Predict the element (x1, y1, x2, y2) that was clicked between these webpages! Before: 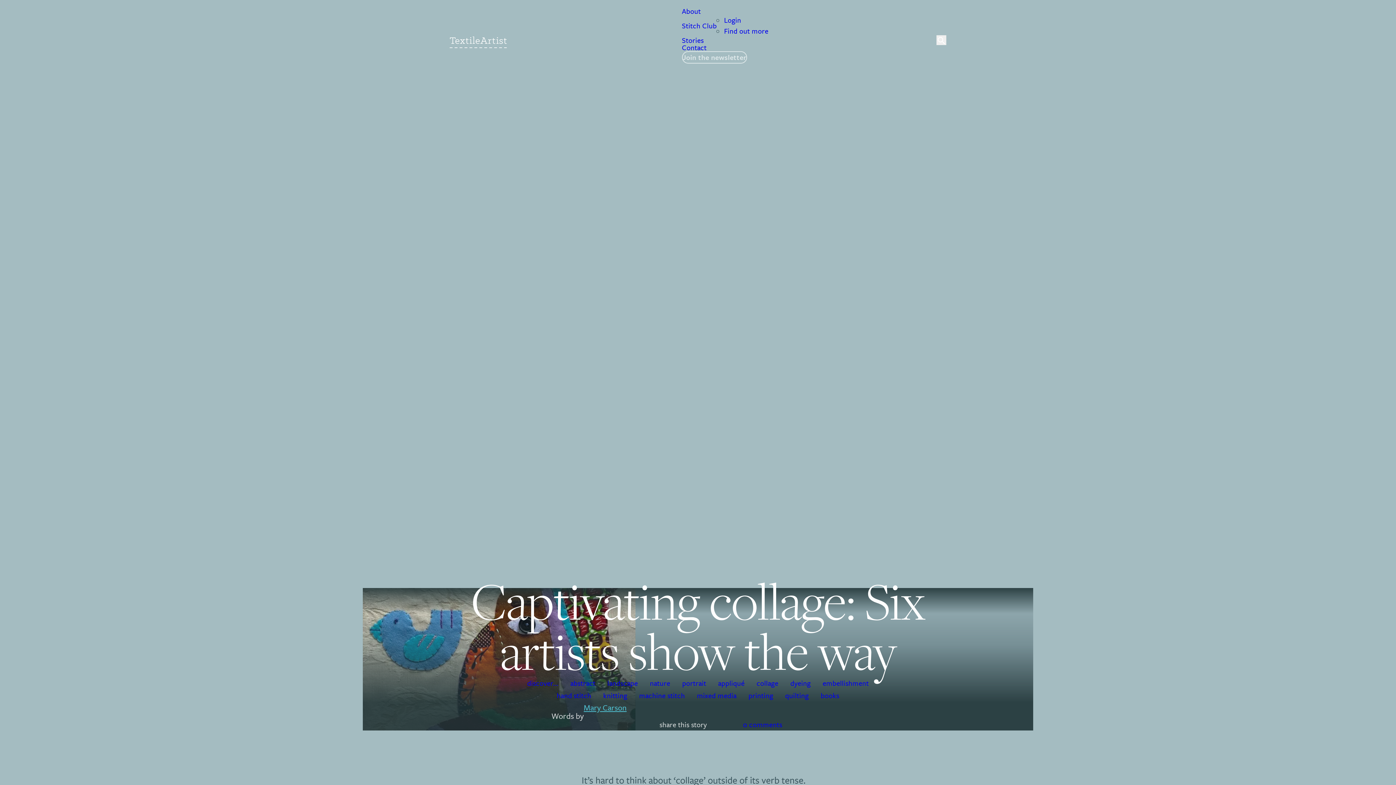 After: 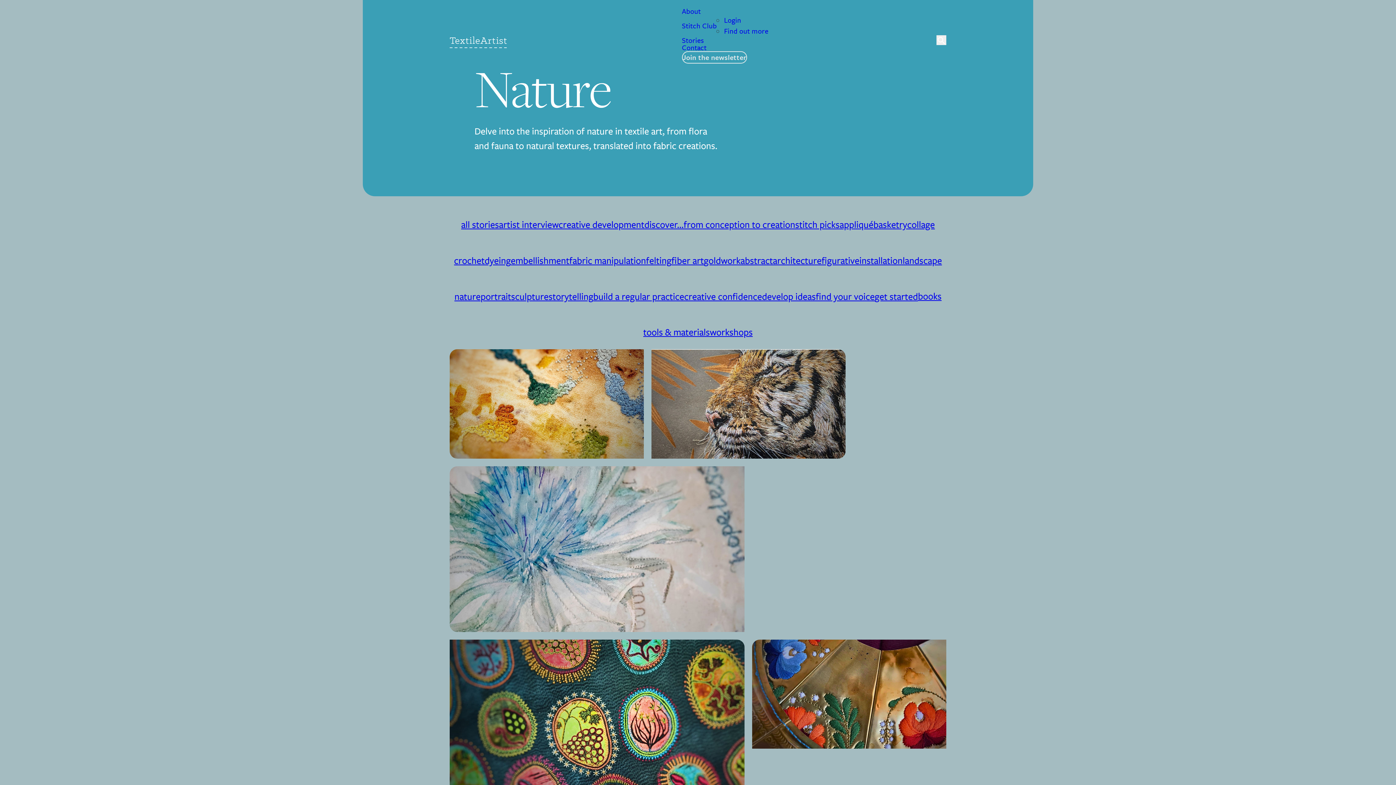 Action: bbox: (644, 678, 676, 689) label: nature